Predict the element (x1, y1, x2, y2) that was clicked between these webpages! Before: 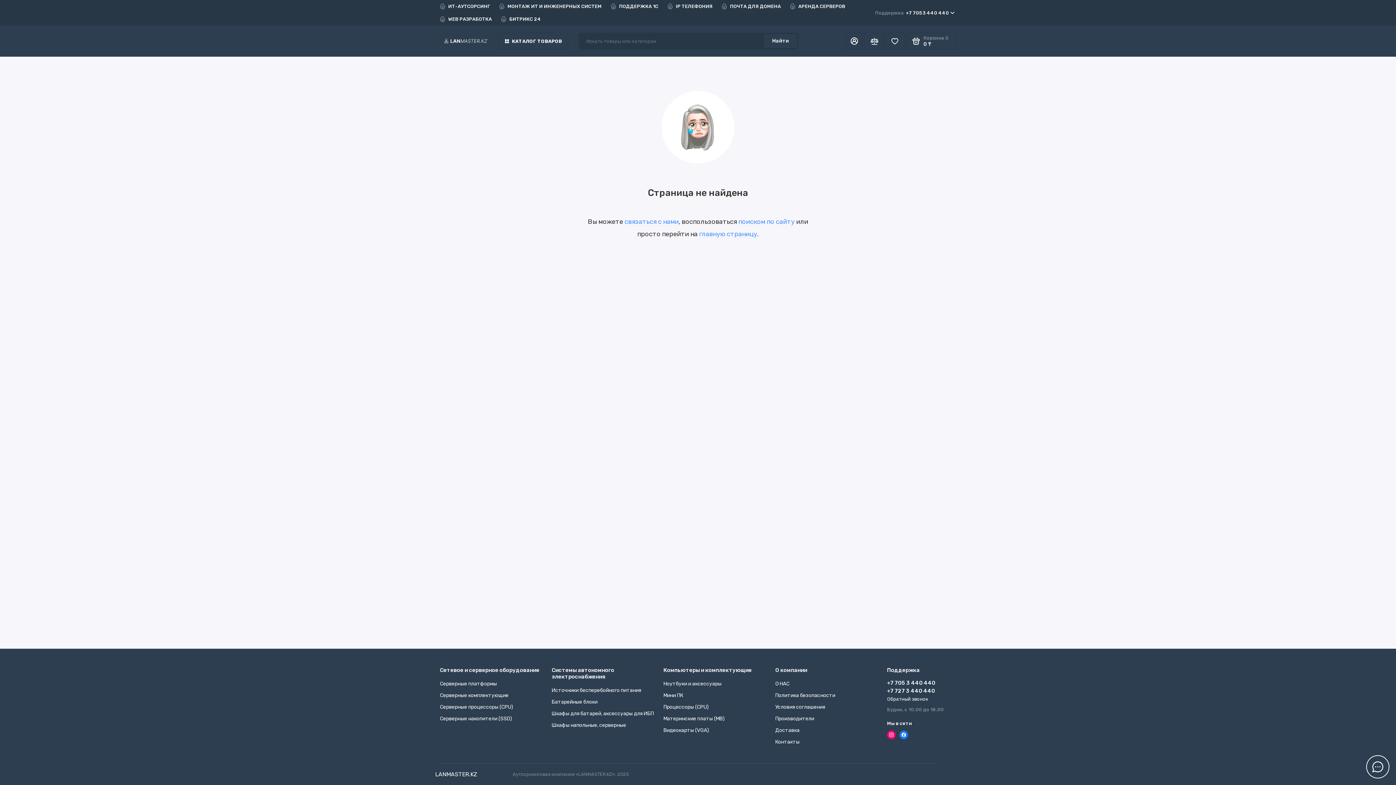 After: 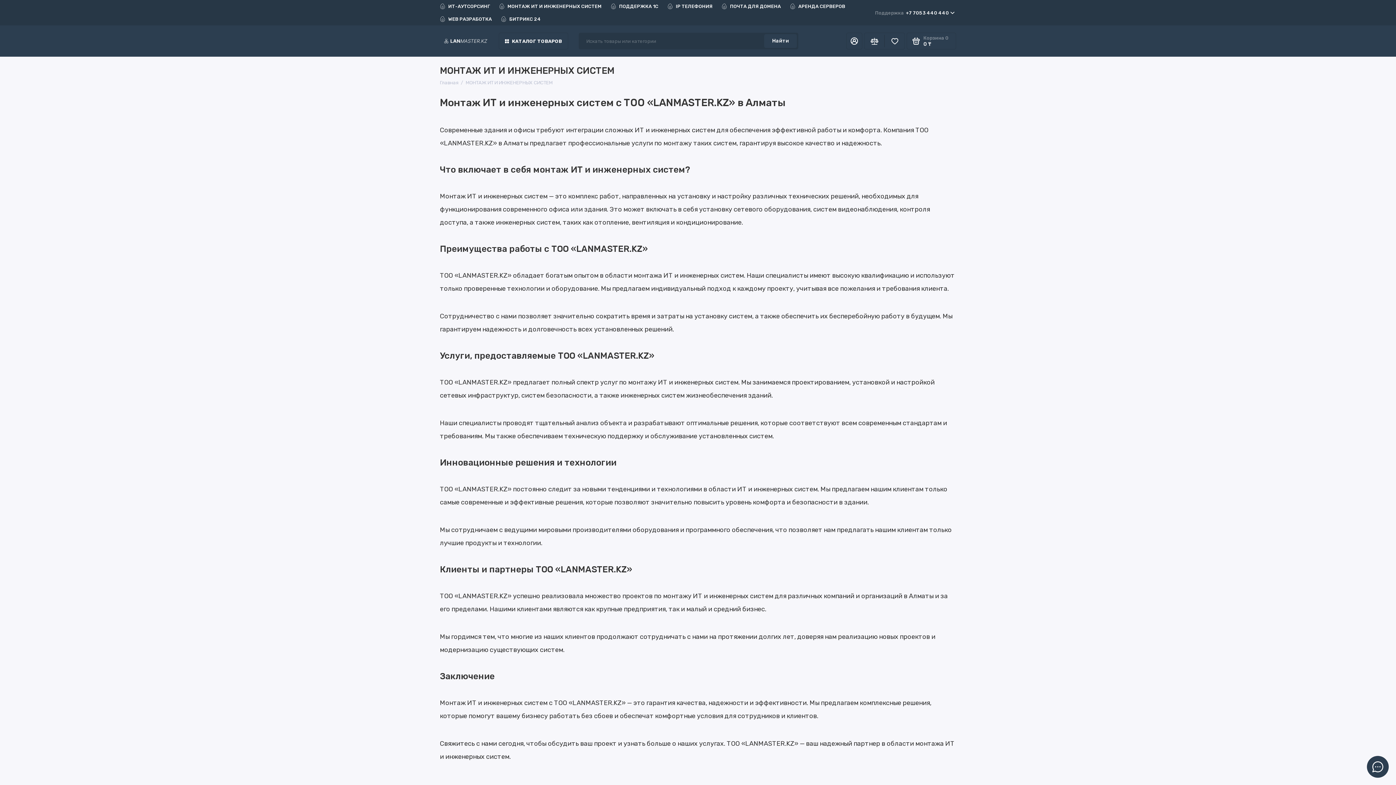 Action: bbox: (499, 0, 601, 12) label: МОНТАЖ ИТ И ИНЖЕНЕРНЫХ СИСТЕМ